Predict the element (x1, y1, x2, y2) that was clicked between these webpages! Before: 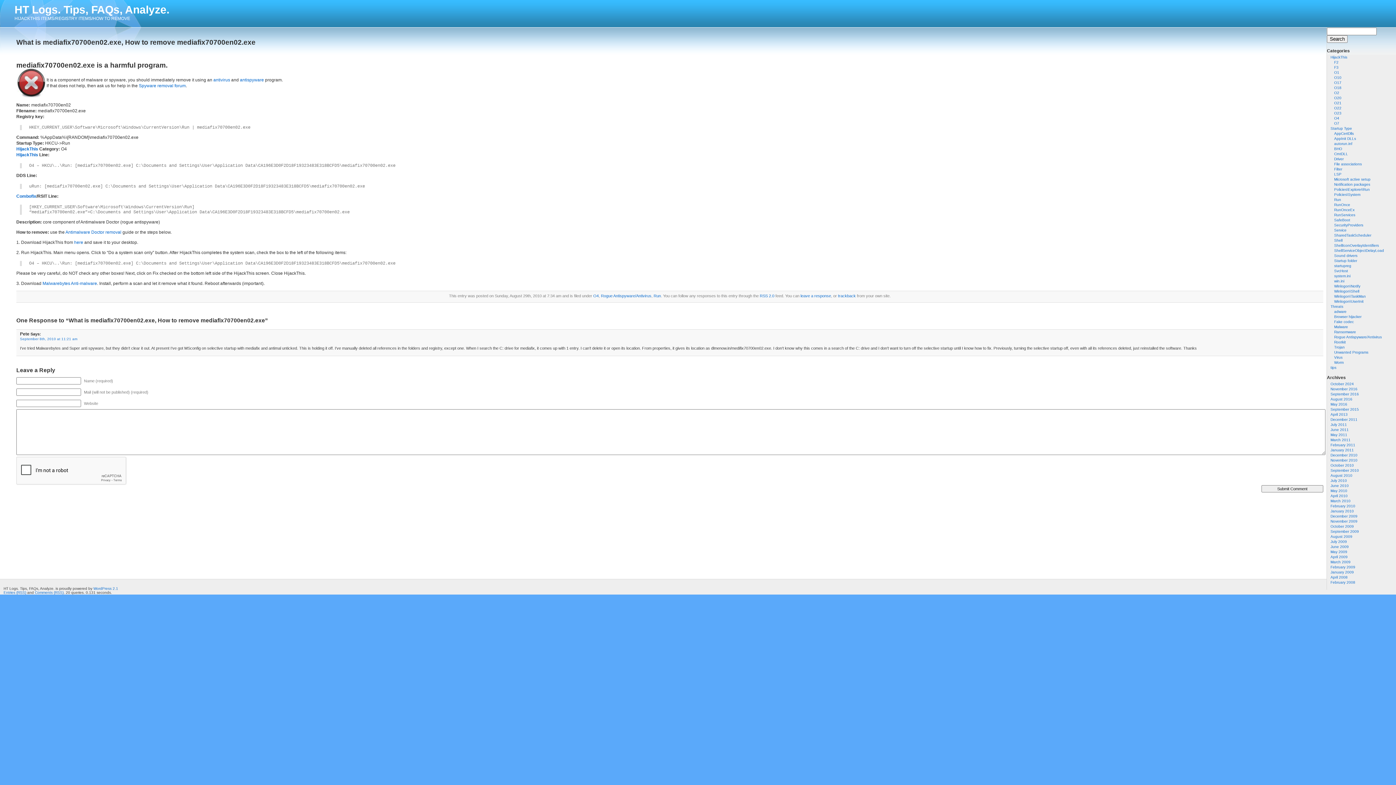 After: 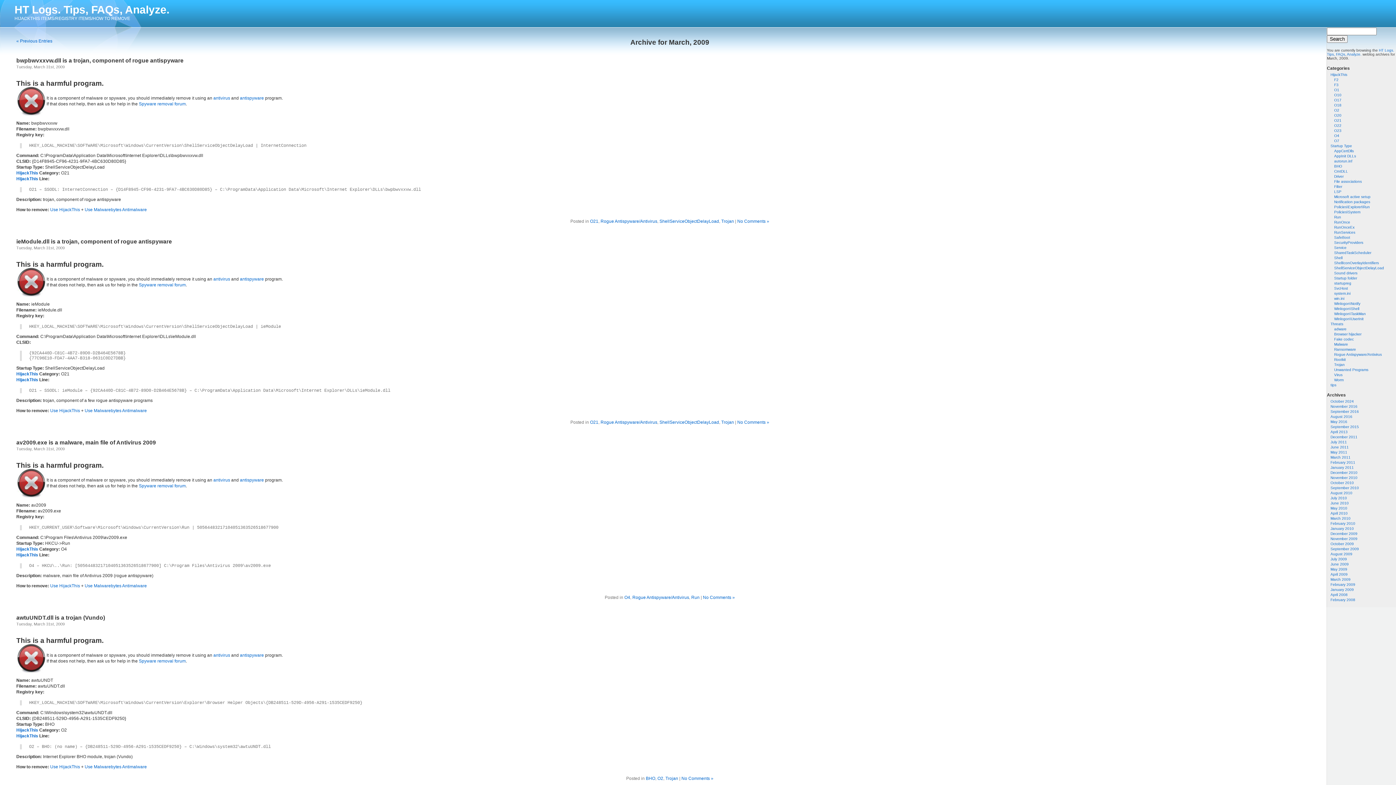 Action: bbox: (1330, 560, 1350, 564) label: March 2009